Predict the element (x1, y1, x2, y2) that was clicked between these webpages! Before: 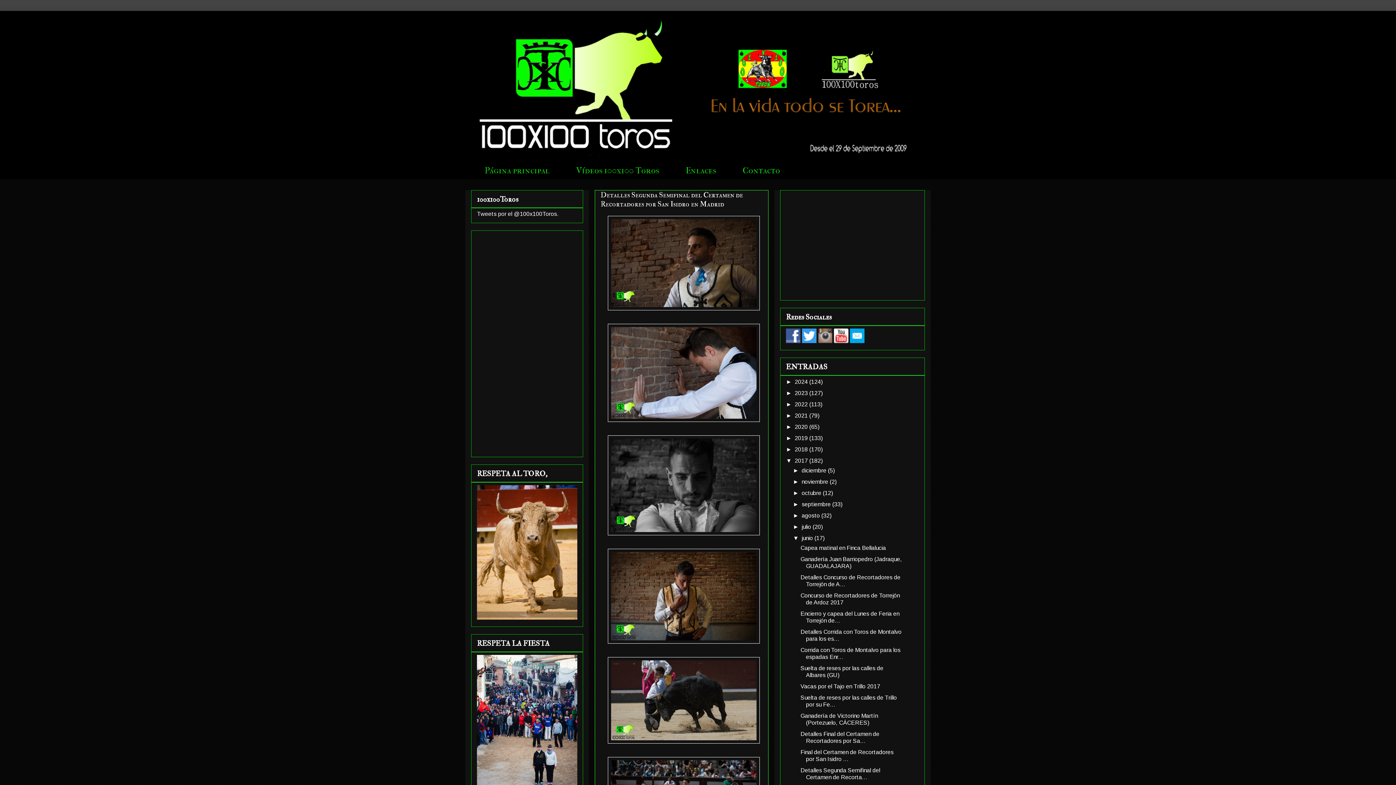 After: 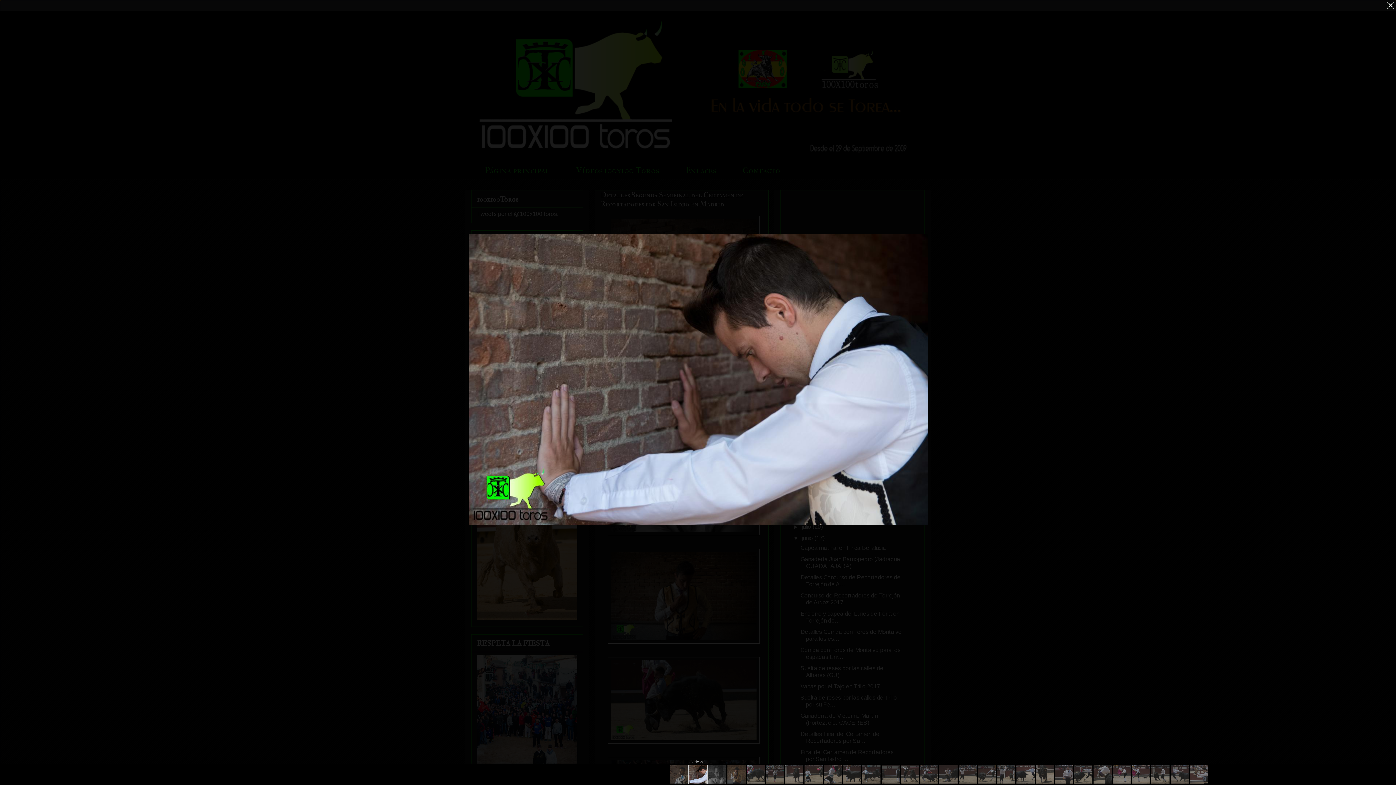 Action: bbox: (608, 416, 760, 423)